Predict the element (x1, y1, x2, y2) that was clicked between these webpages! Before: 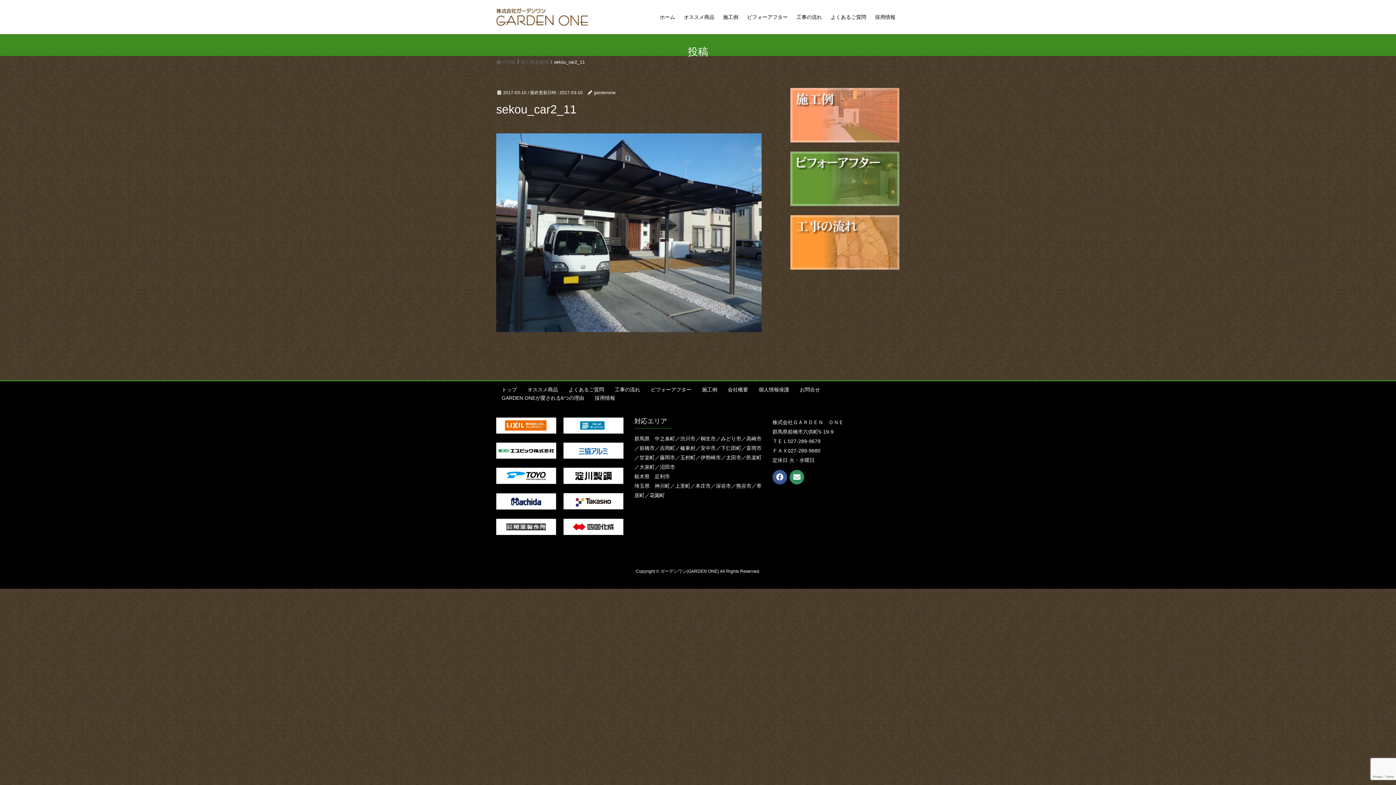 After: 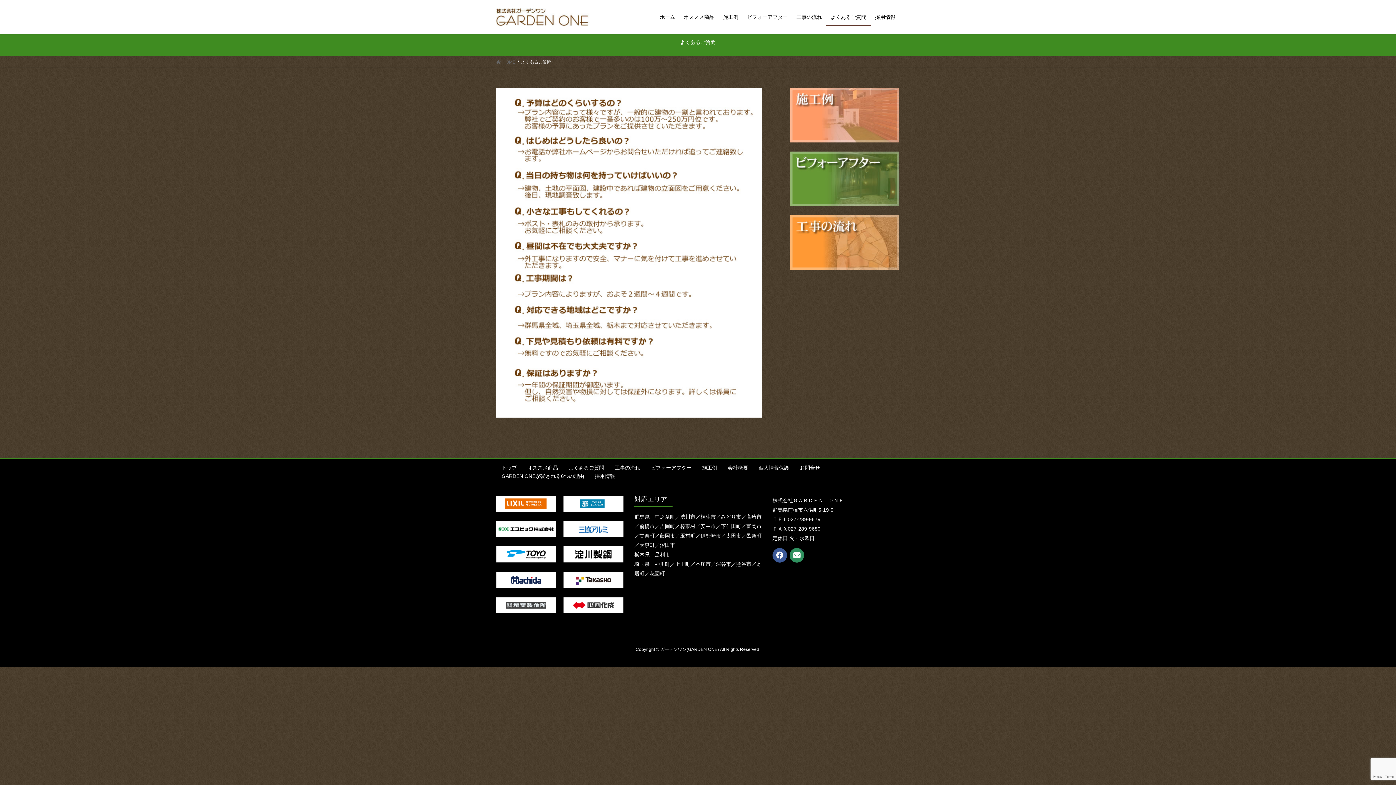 Action: bbox: (563, 386, 609, 392) label: よくあるご質問